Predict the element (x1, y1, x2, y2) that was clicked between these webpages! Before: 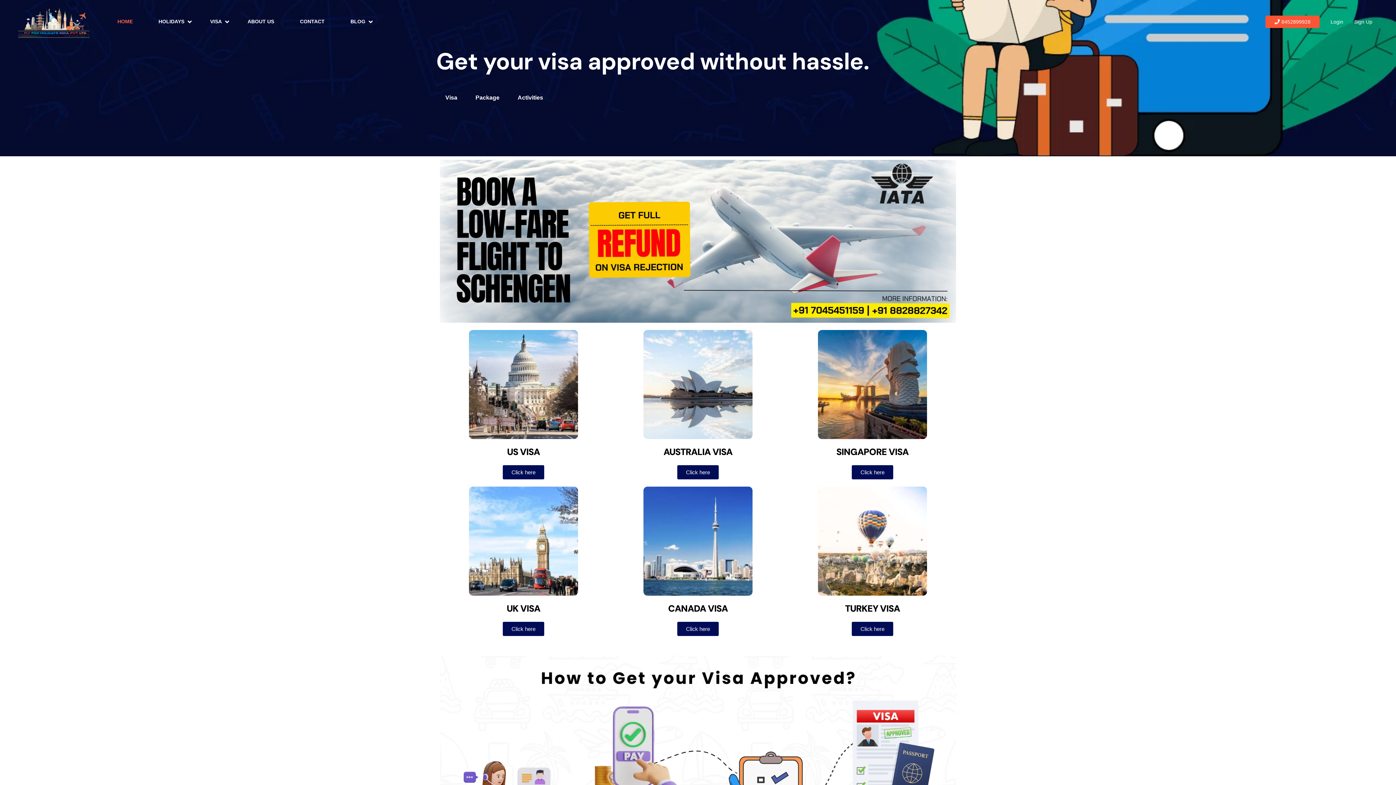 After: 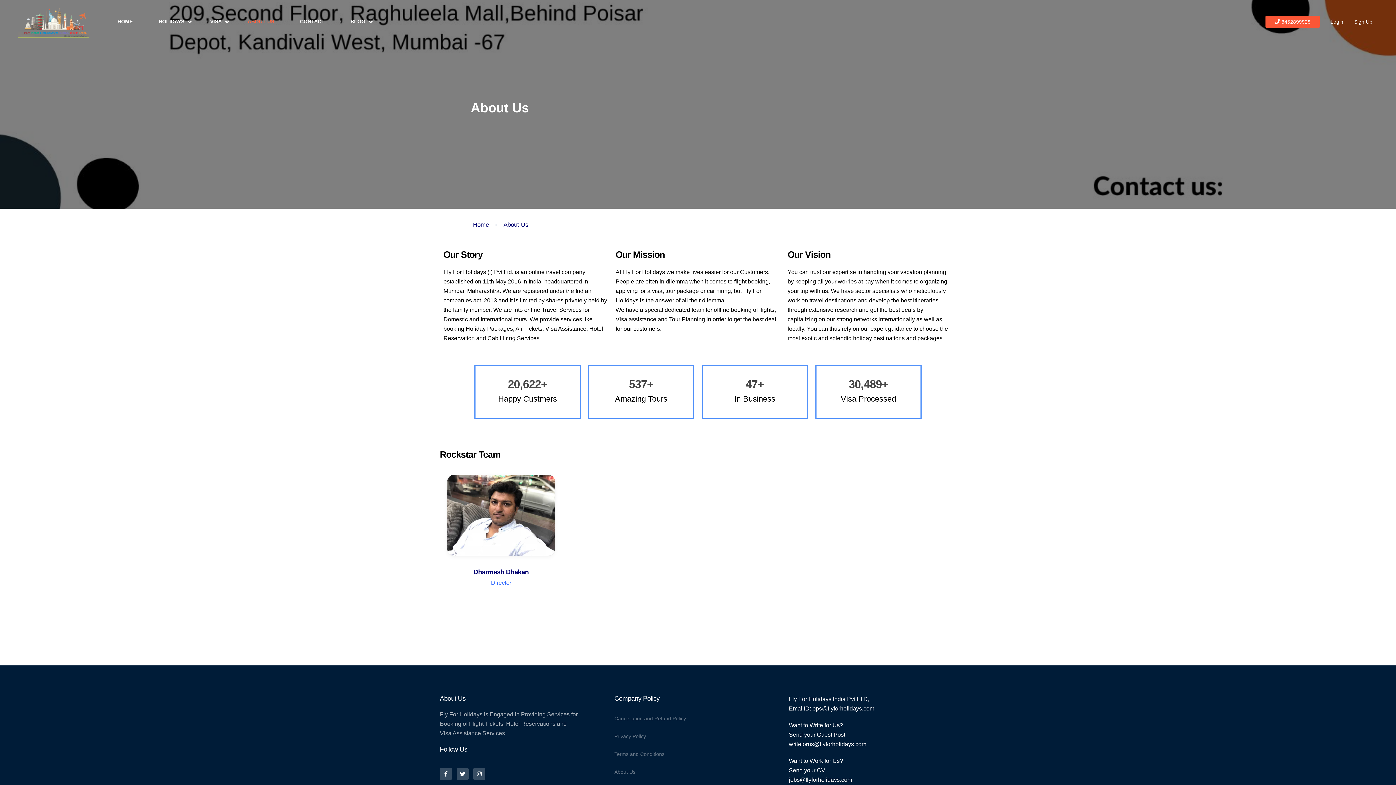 Action: label: ABOUT US bbox: (238, 0, 283, 43)